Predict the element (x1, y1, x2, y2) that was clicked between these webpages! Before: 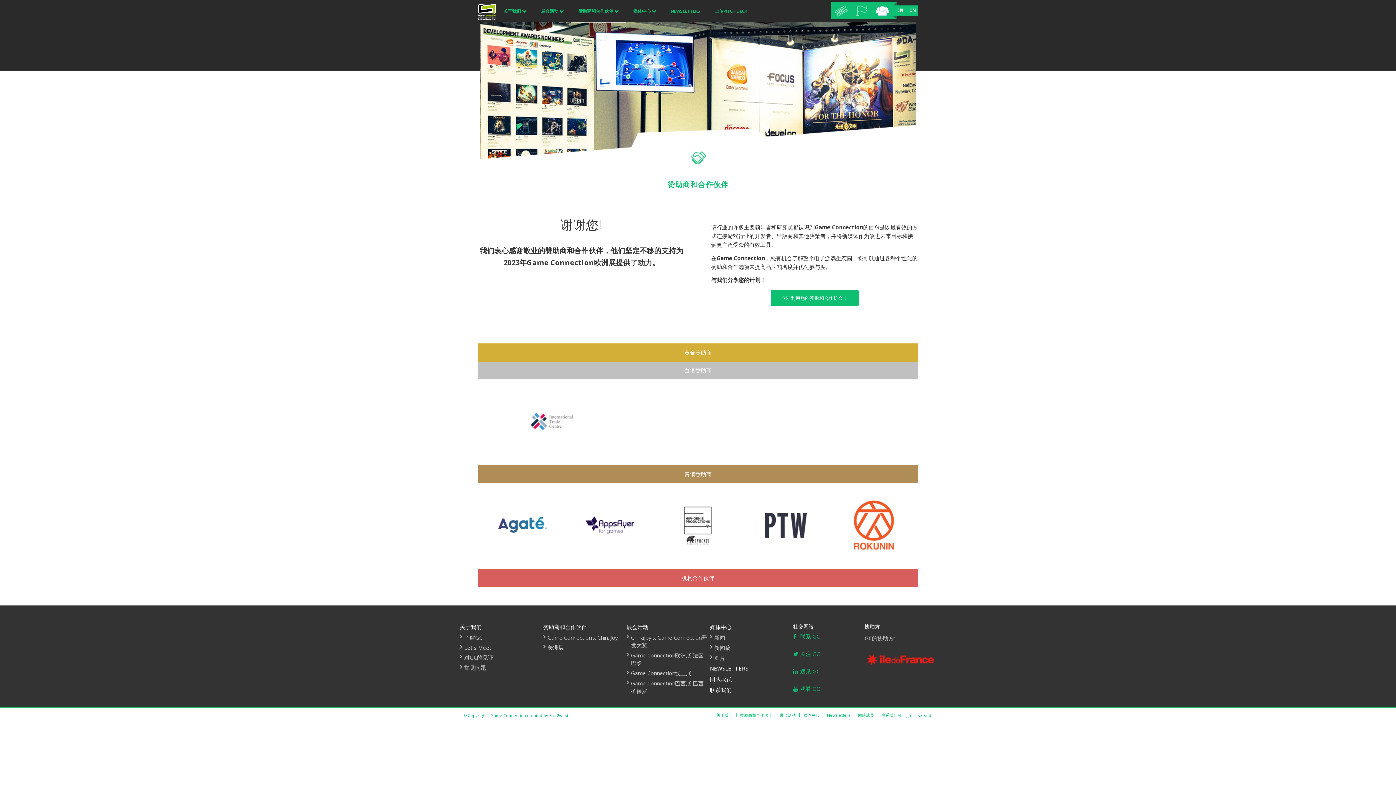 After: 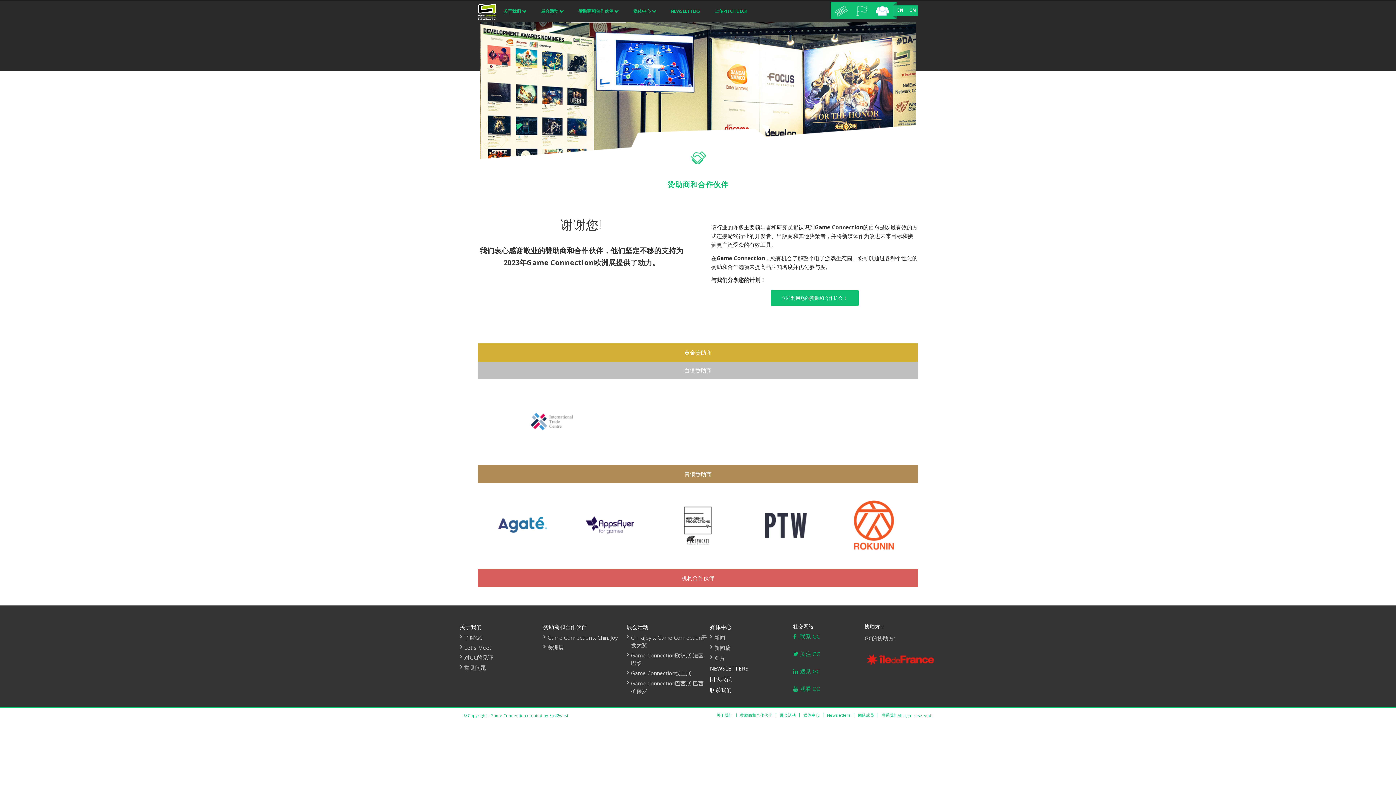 Action: label:  联系 GC bbox: (793, 632, 864, 641)